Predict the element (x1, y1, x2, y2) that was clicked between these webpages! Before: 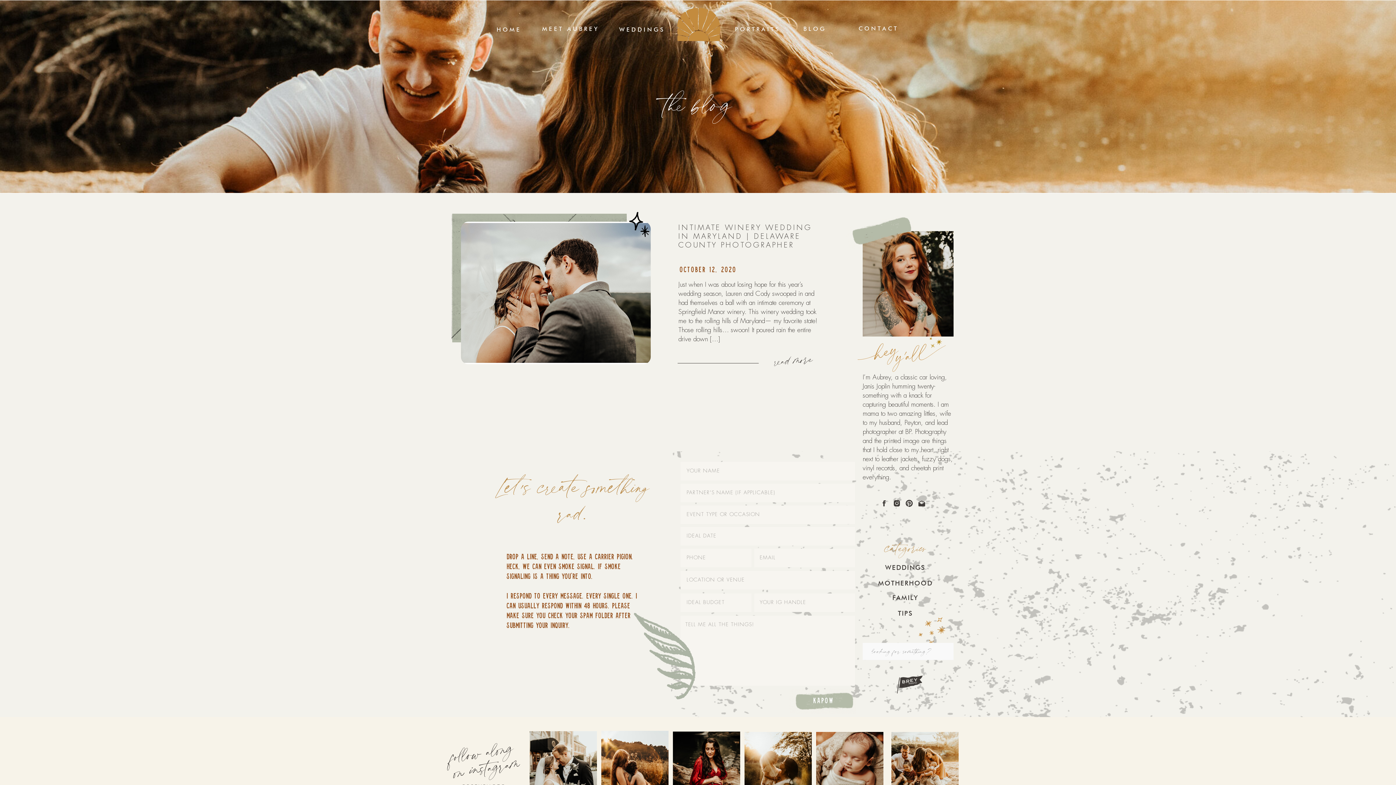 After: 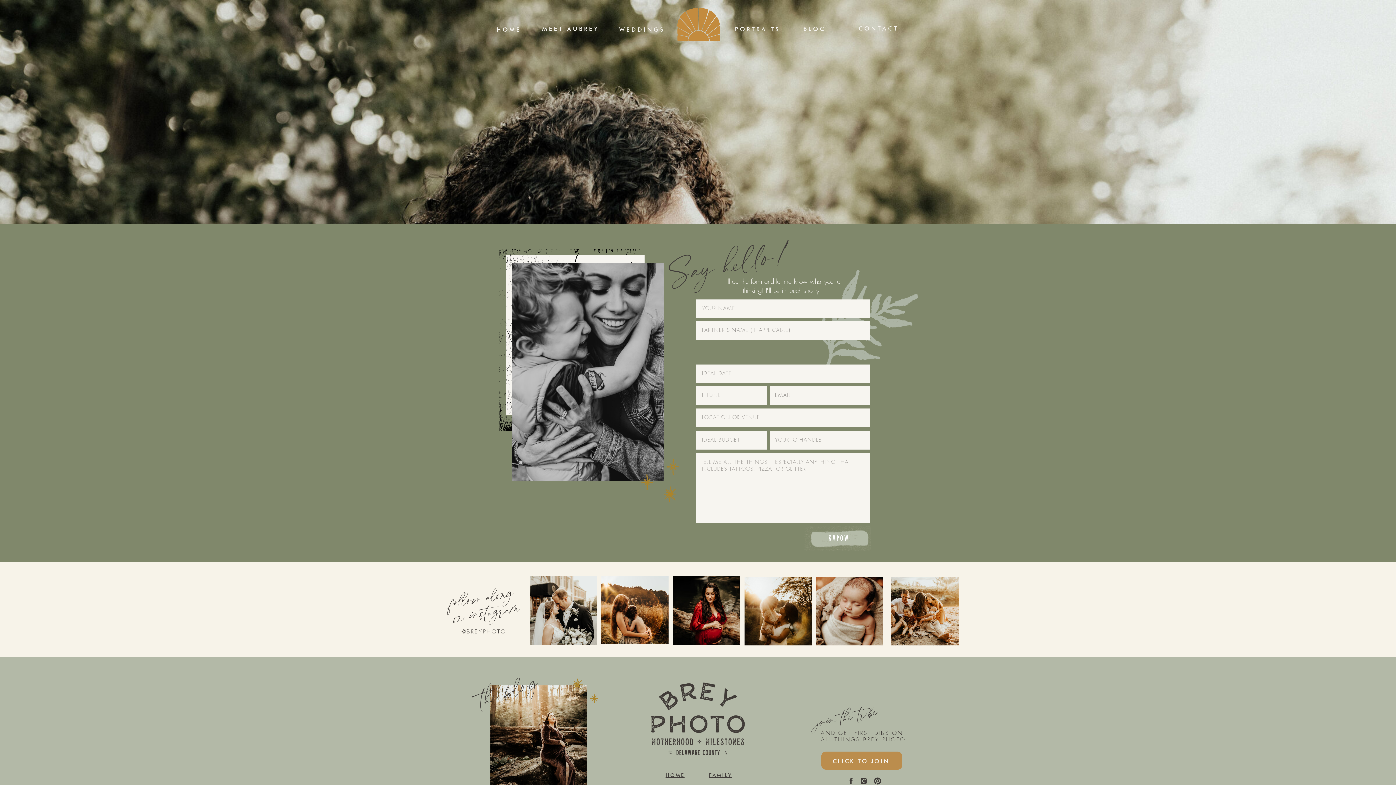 Action: bbox: (846, 25, 910, 36) label: CONTACT